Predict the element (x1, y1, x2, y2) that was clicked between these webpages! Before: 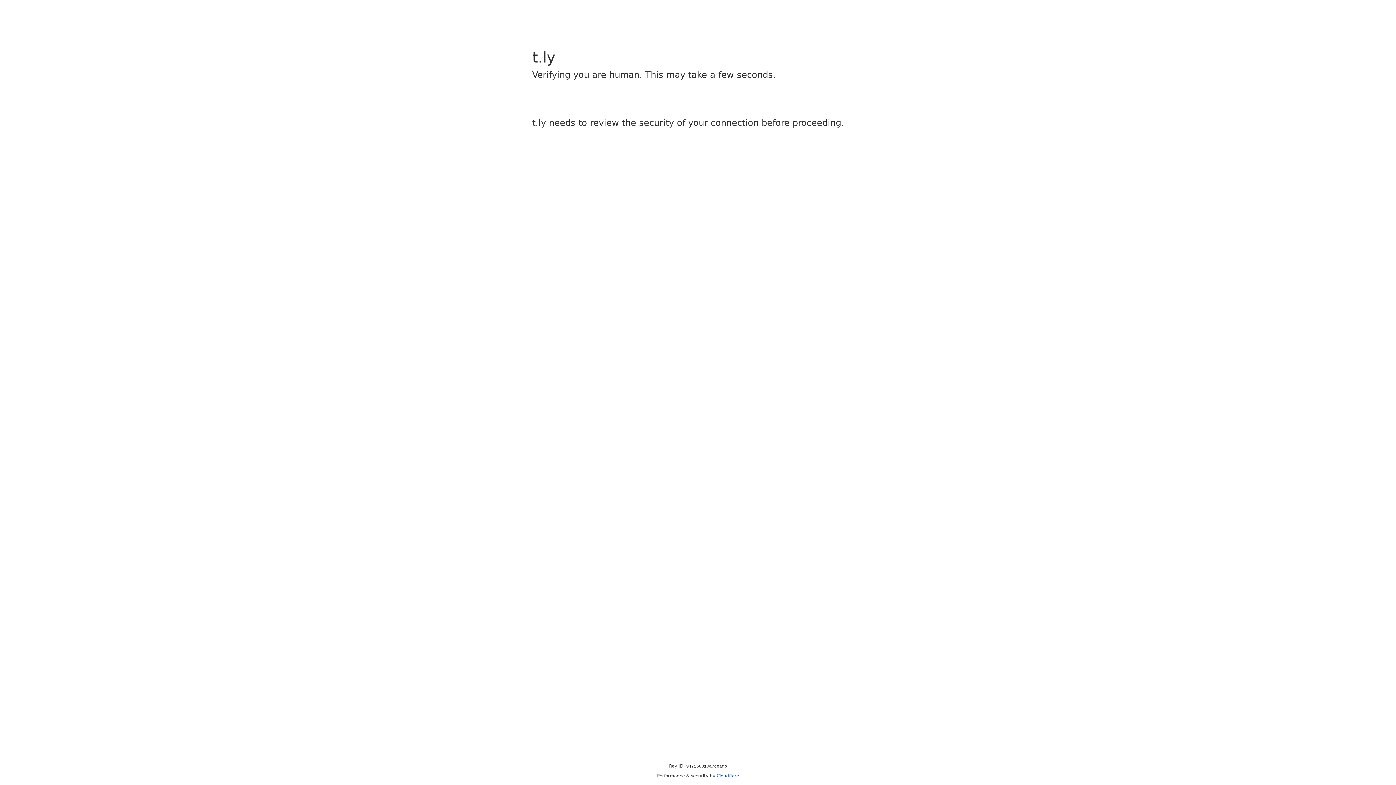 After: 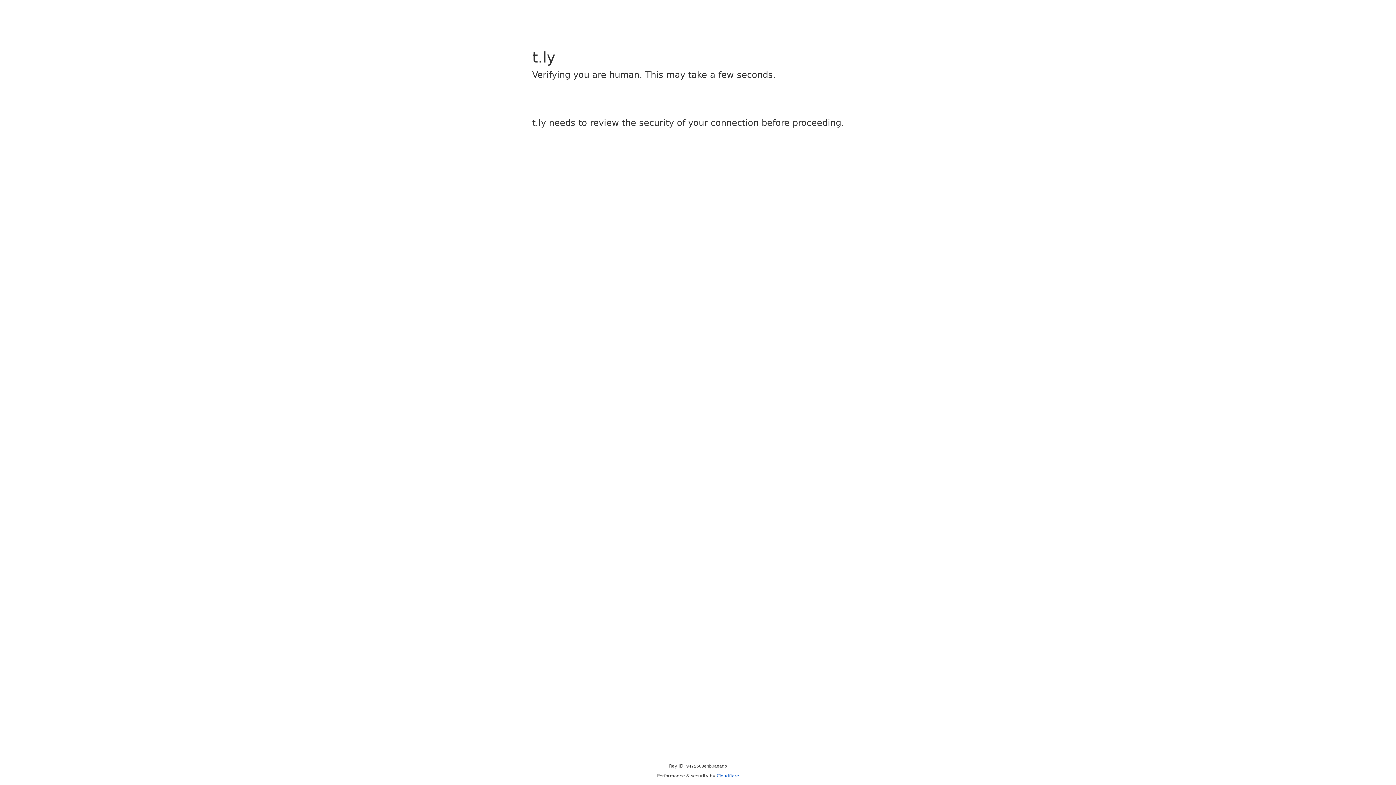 Action: bbox: (716, 773, 739, 778) label: Cloudflare